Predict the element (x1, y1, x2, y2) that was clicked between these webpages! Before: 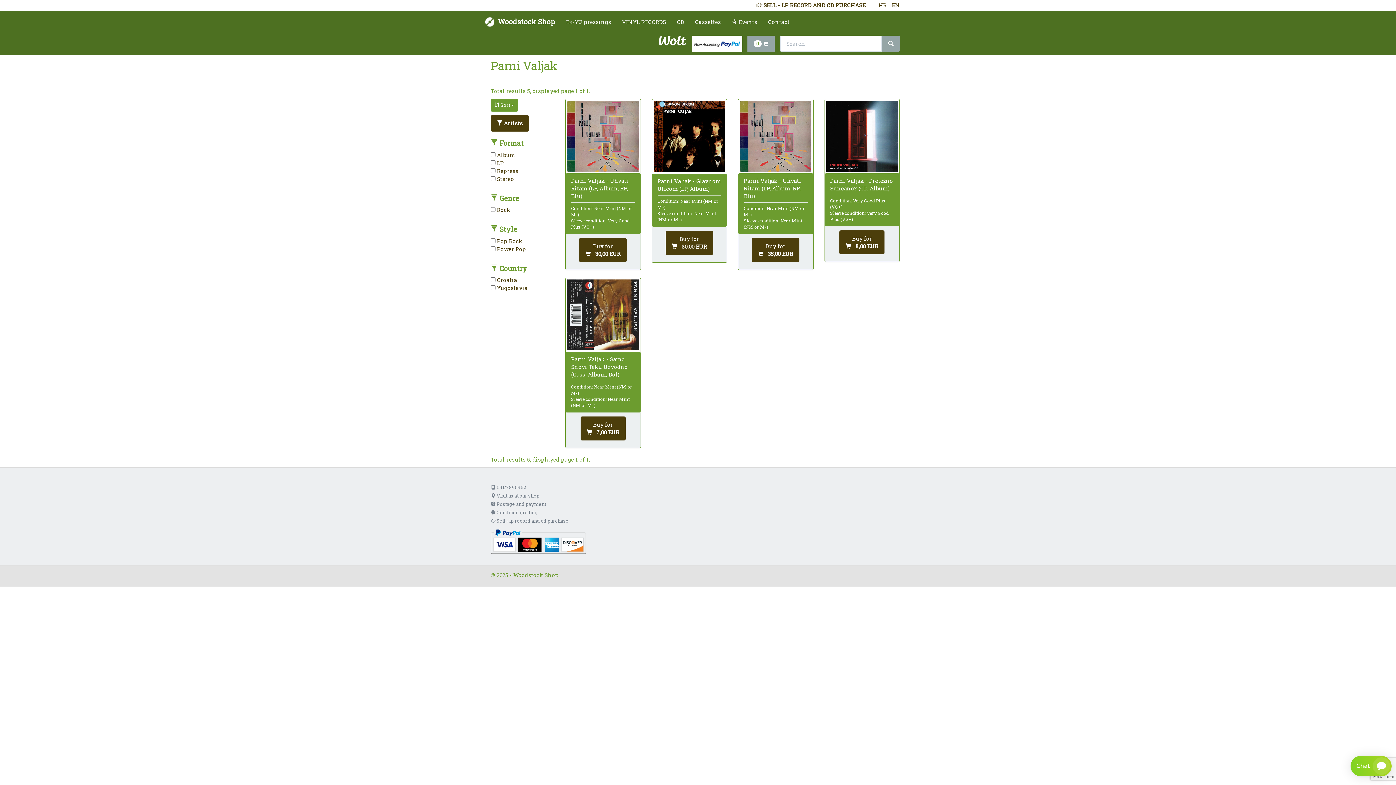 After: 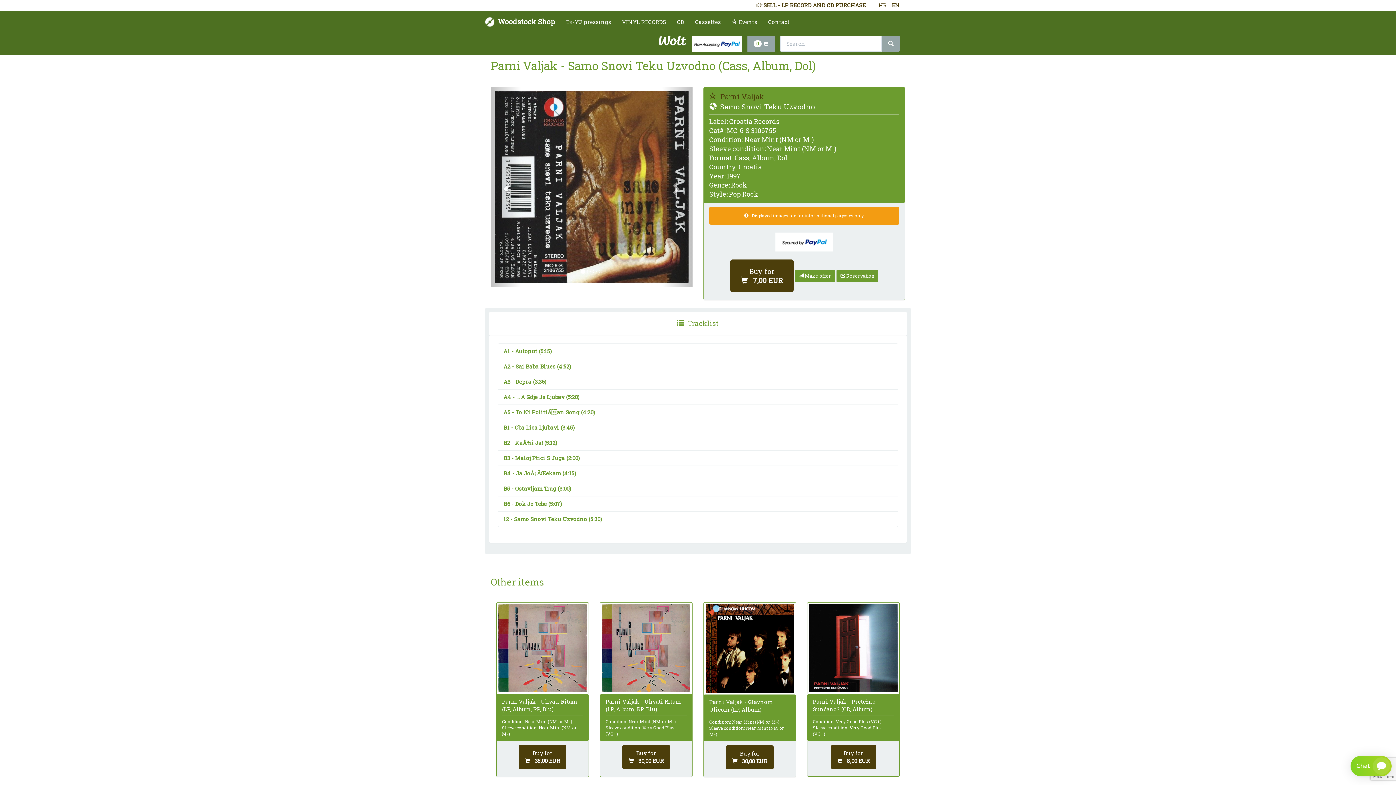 Action: bbox: (571, 355, 628, 378) label: Parni Valjak - Samo Snovi Teku Uzvodno (Cass, Album, Dol)